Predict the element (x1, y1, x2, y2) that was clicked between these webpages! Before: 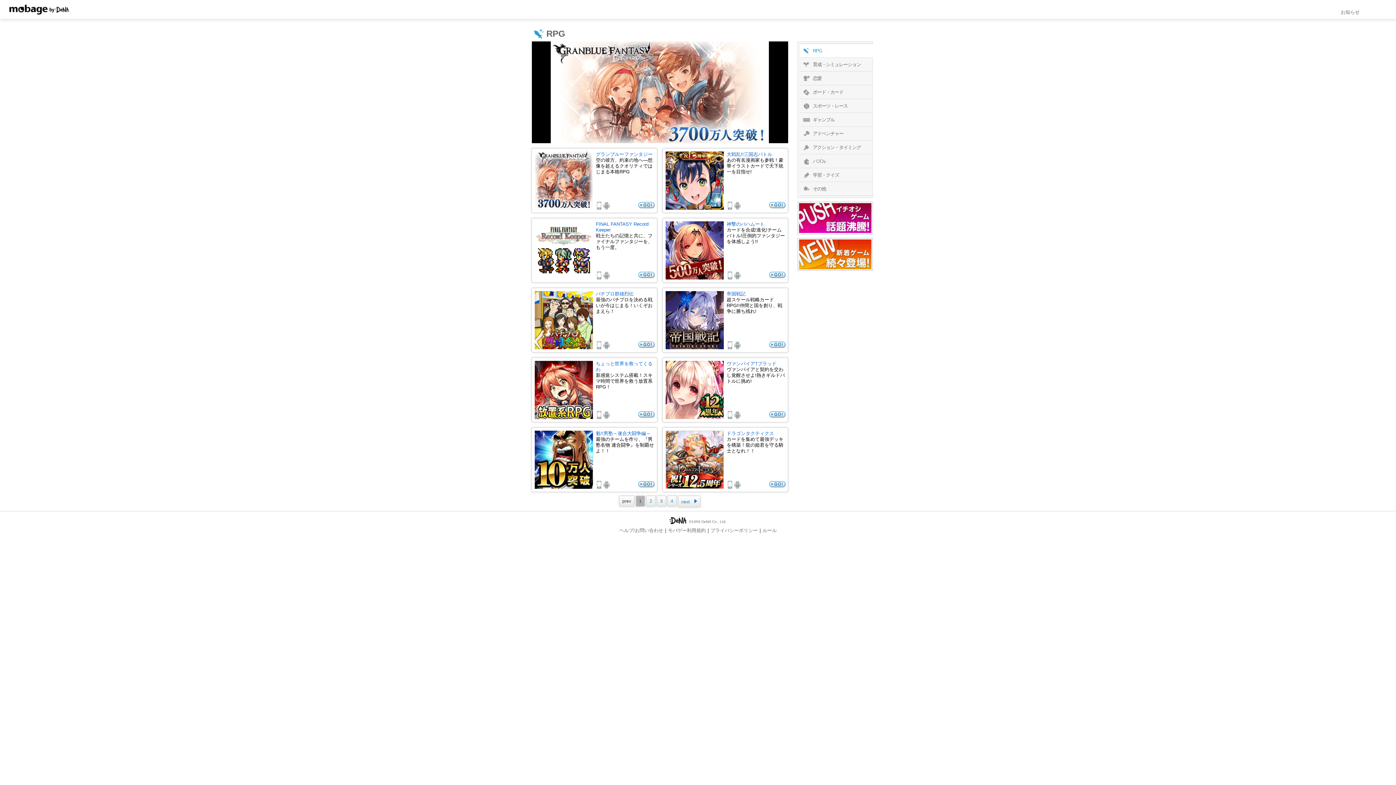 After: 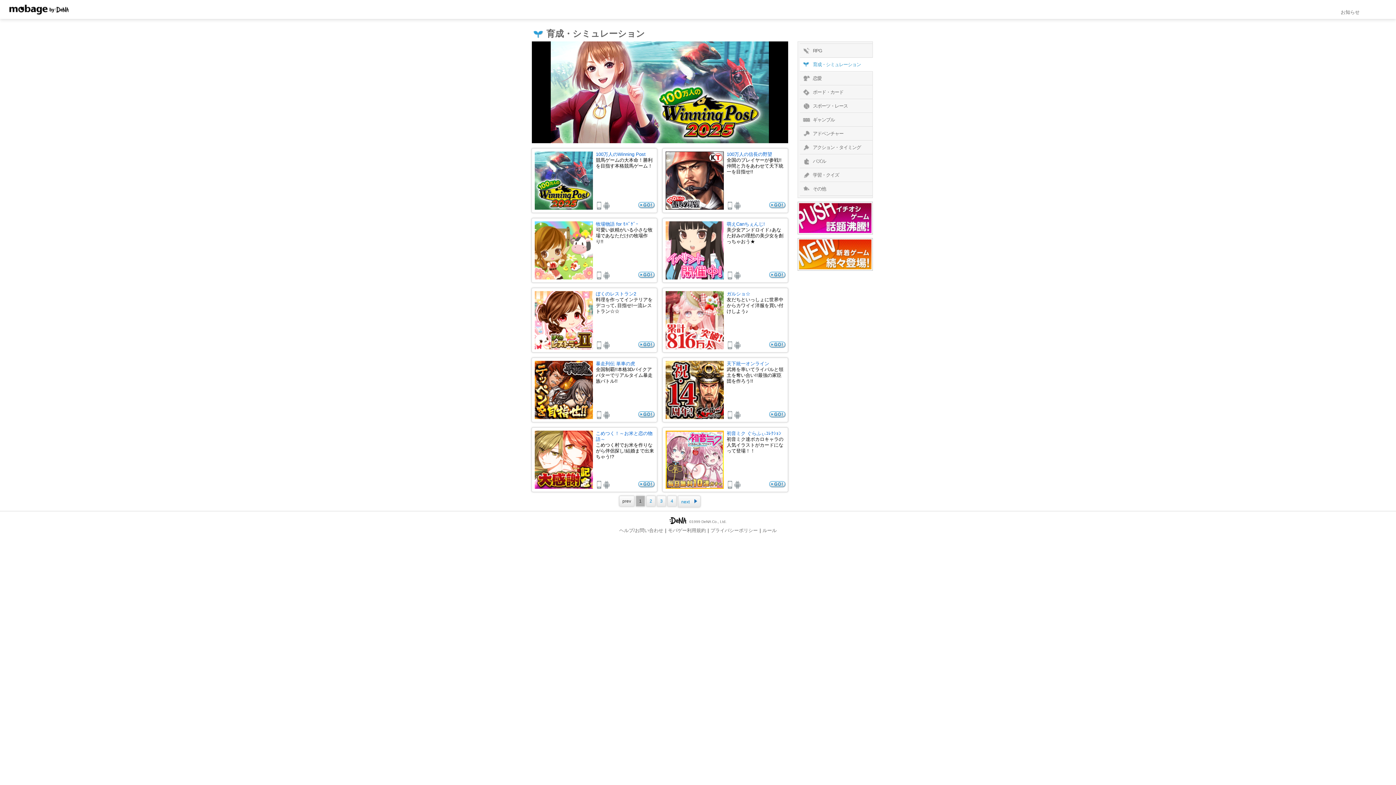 Action: label: 育成・シミュレーション bbox: (800, 57, 872, 71)